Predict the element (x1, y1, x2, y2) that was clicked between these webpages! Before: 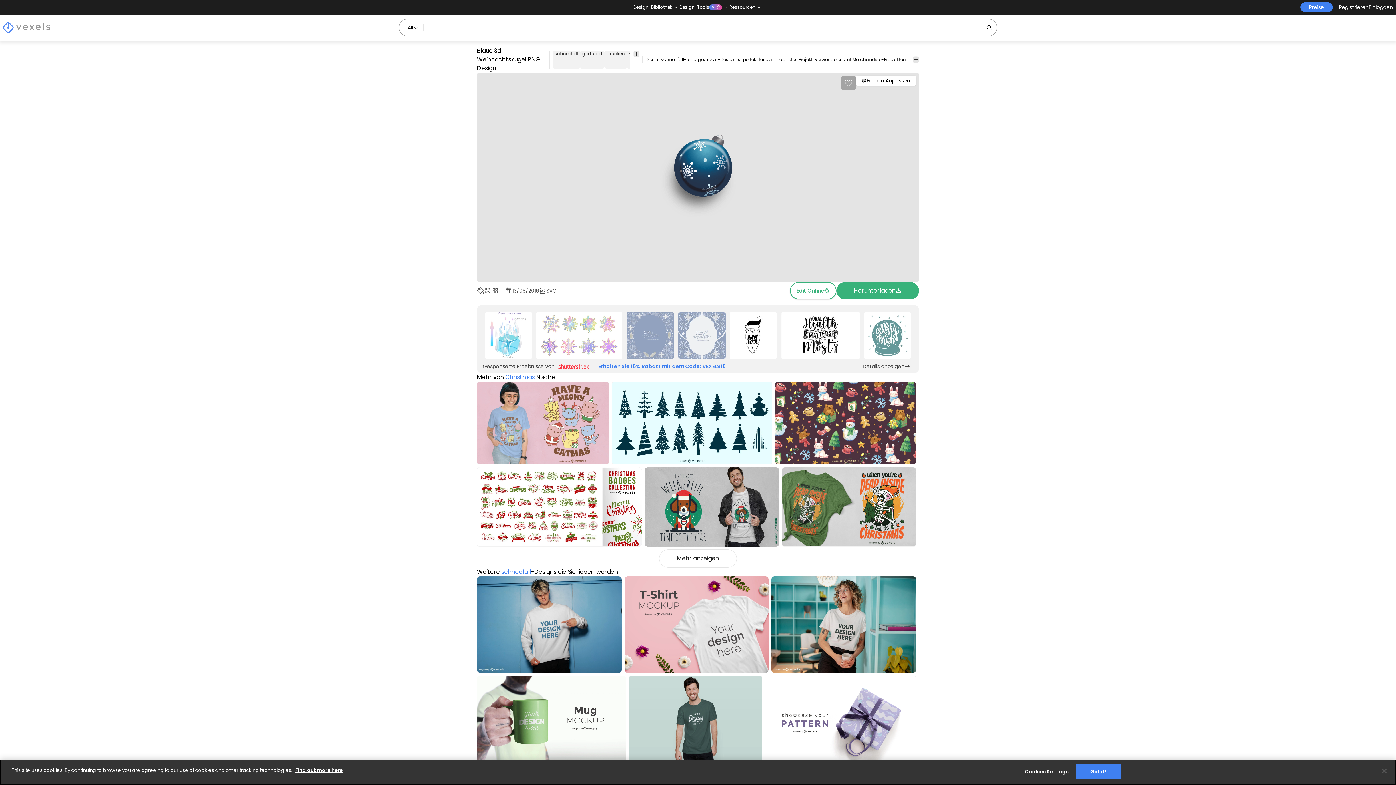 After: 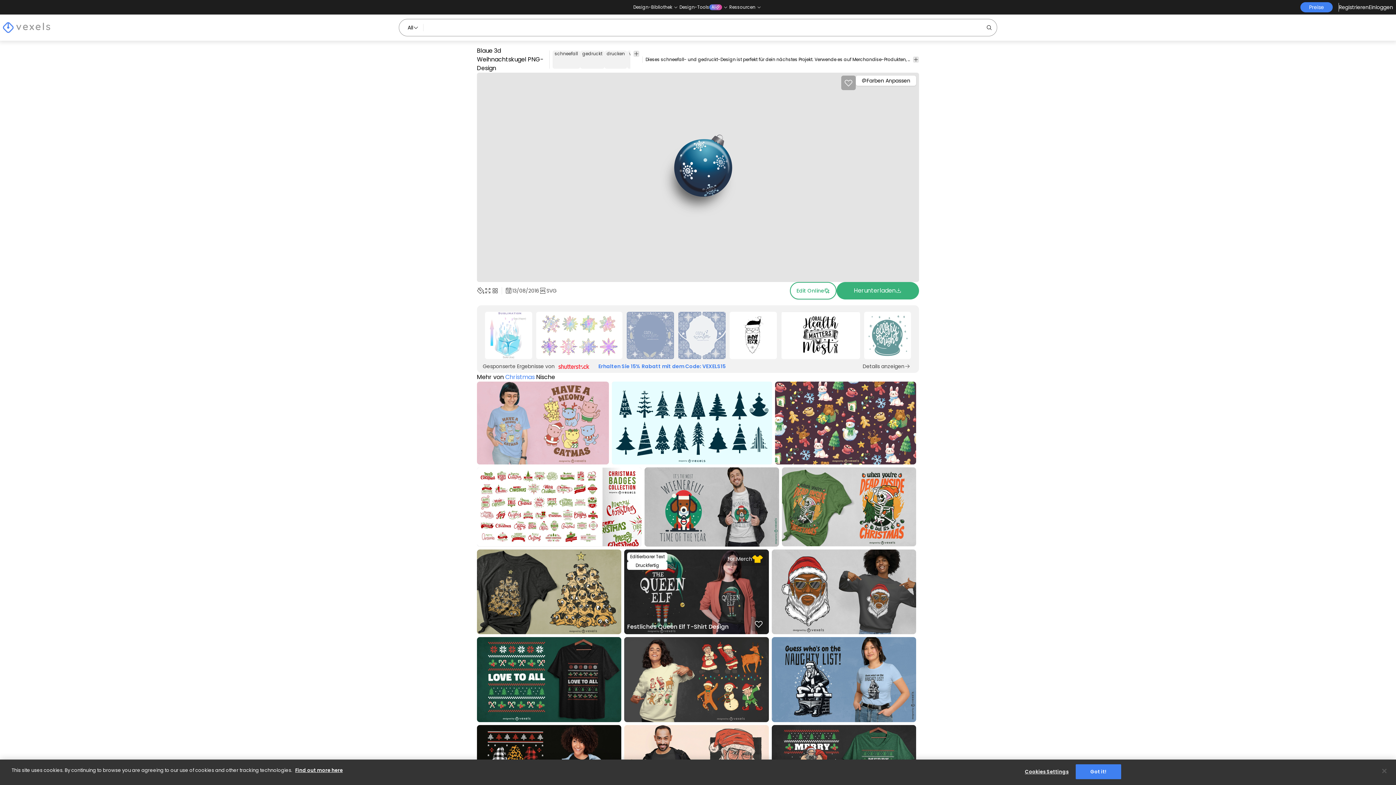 Action: label: Mehr anzeigen bbox: (659, 549, 737, 567)